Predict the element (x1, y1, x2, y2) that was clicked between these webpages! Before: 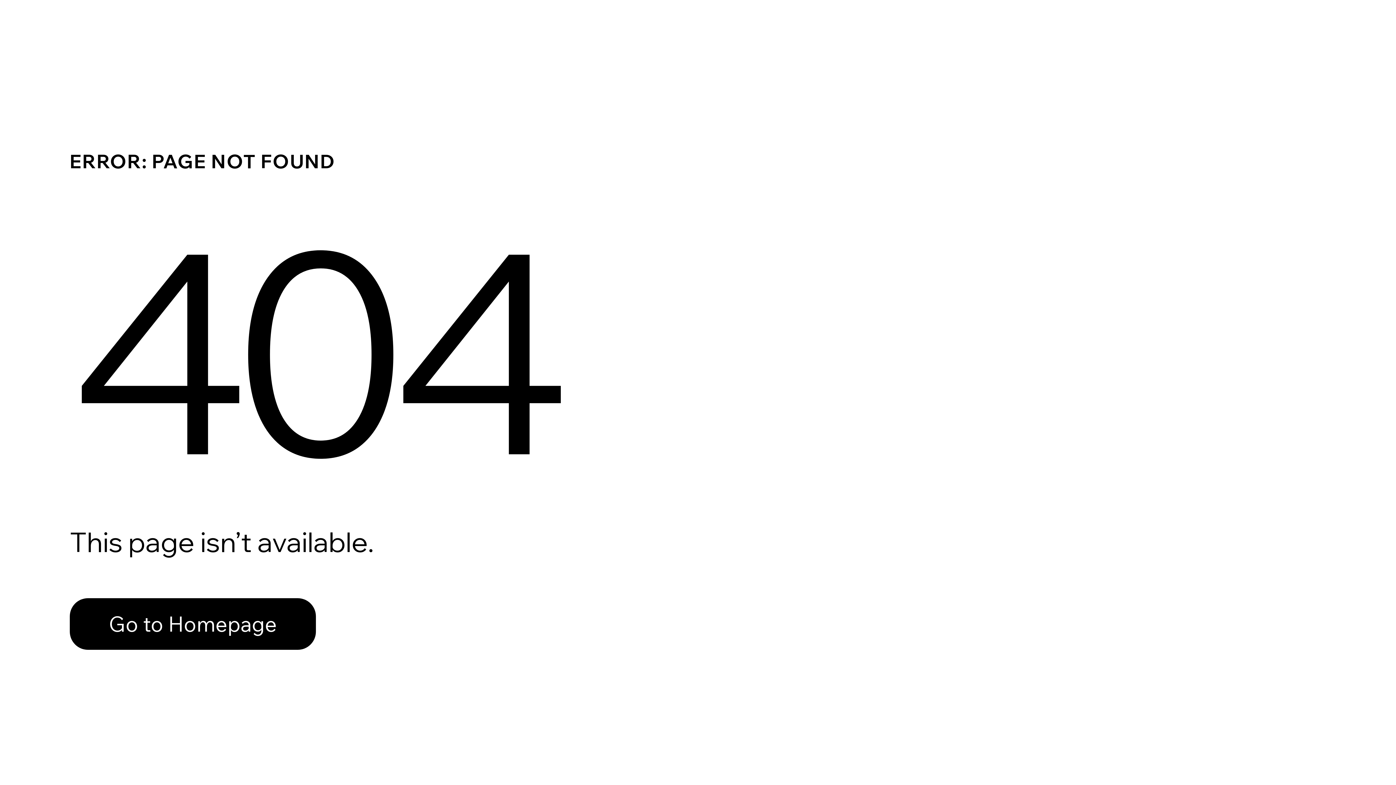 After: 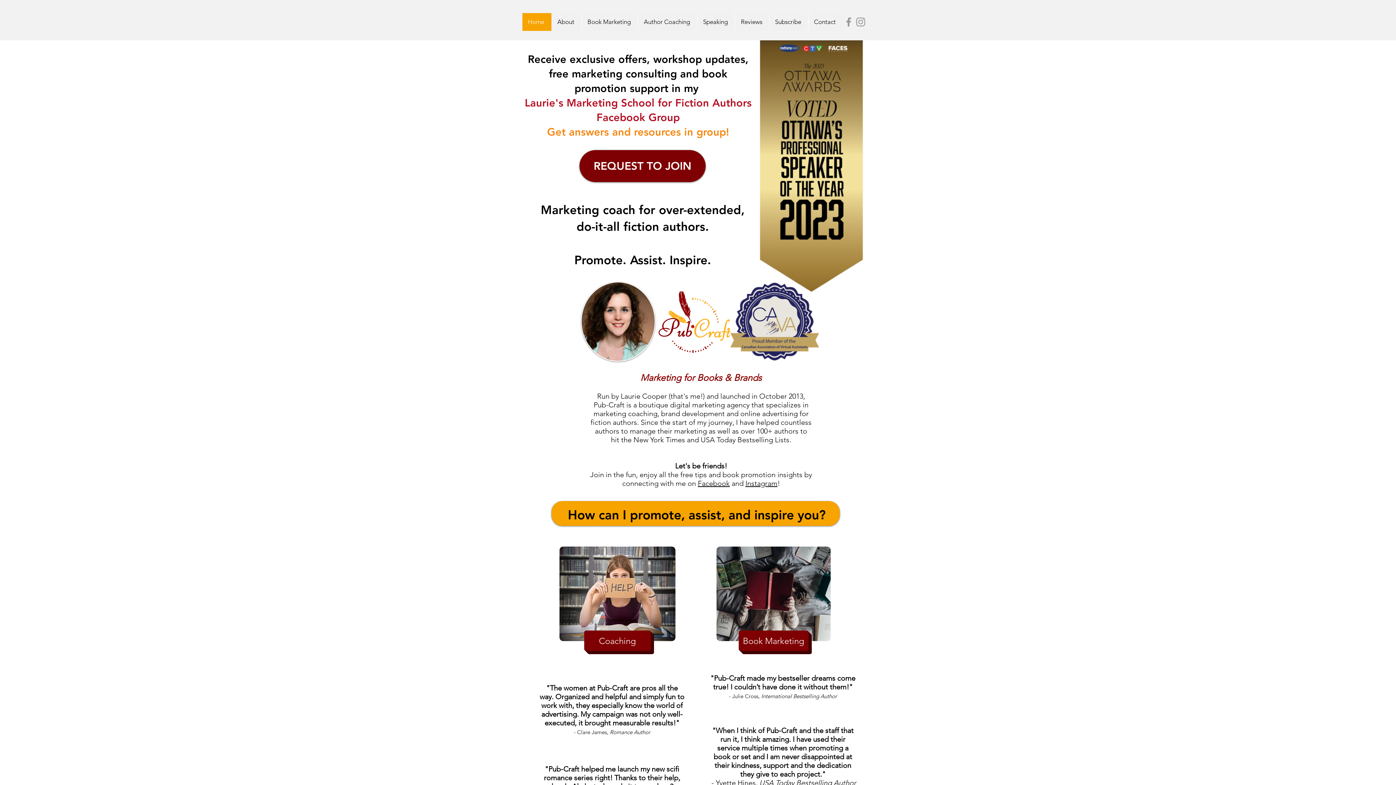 Action: label: Go to Homepage bbox: (69, 582, 768, 659)